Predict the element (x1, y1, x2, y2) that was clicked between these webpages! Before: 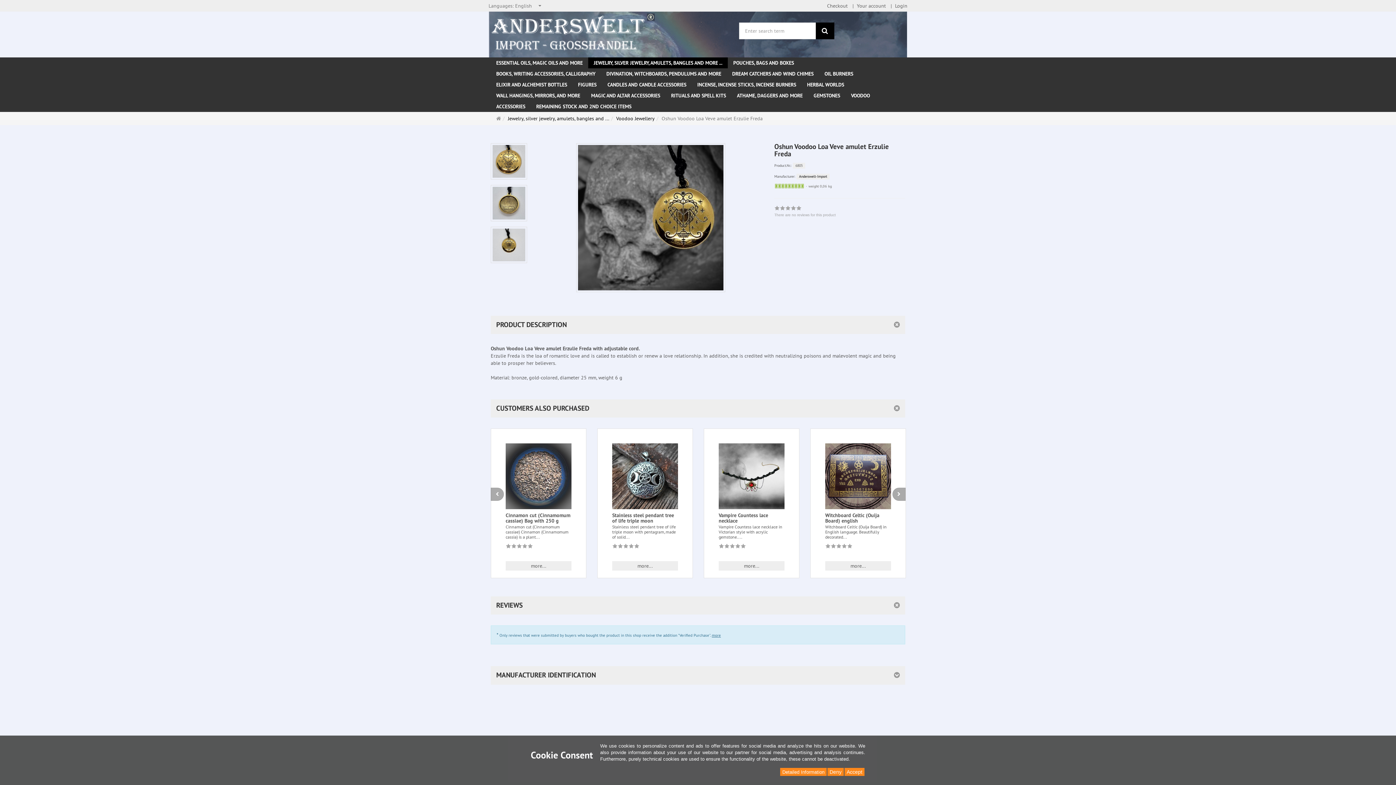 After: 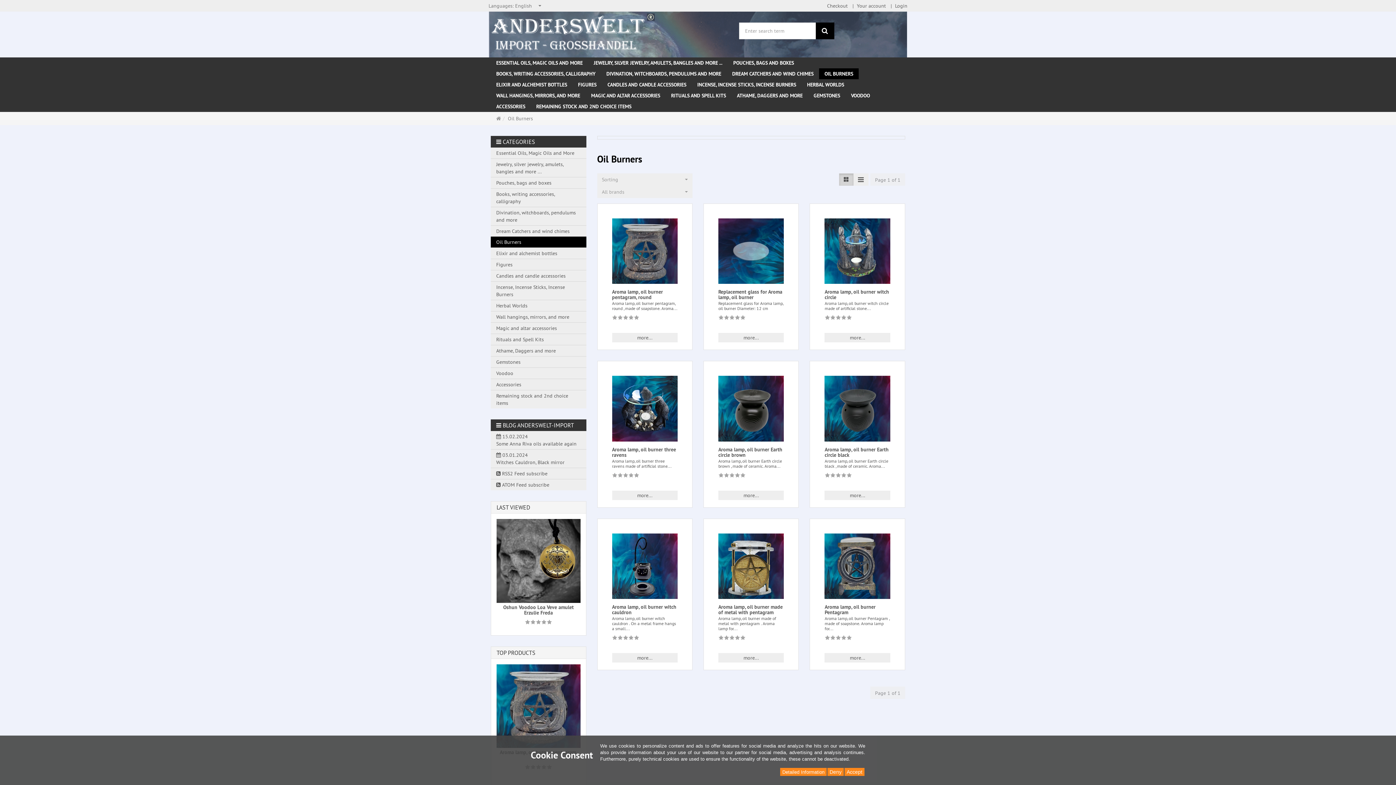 Action: label: OIL BURNERS bbox: (819, 68, 858, 79)